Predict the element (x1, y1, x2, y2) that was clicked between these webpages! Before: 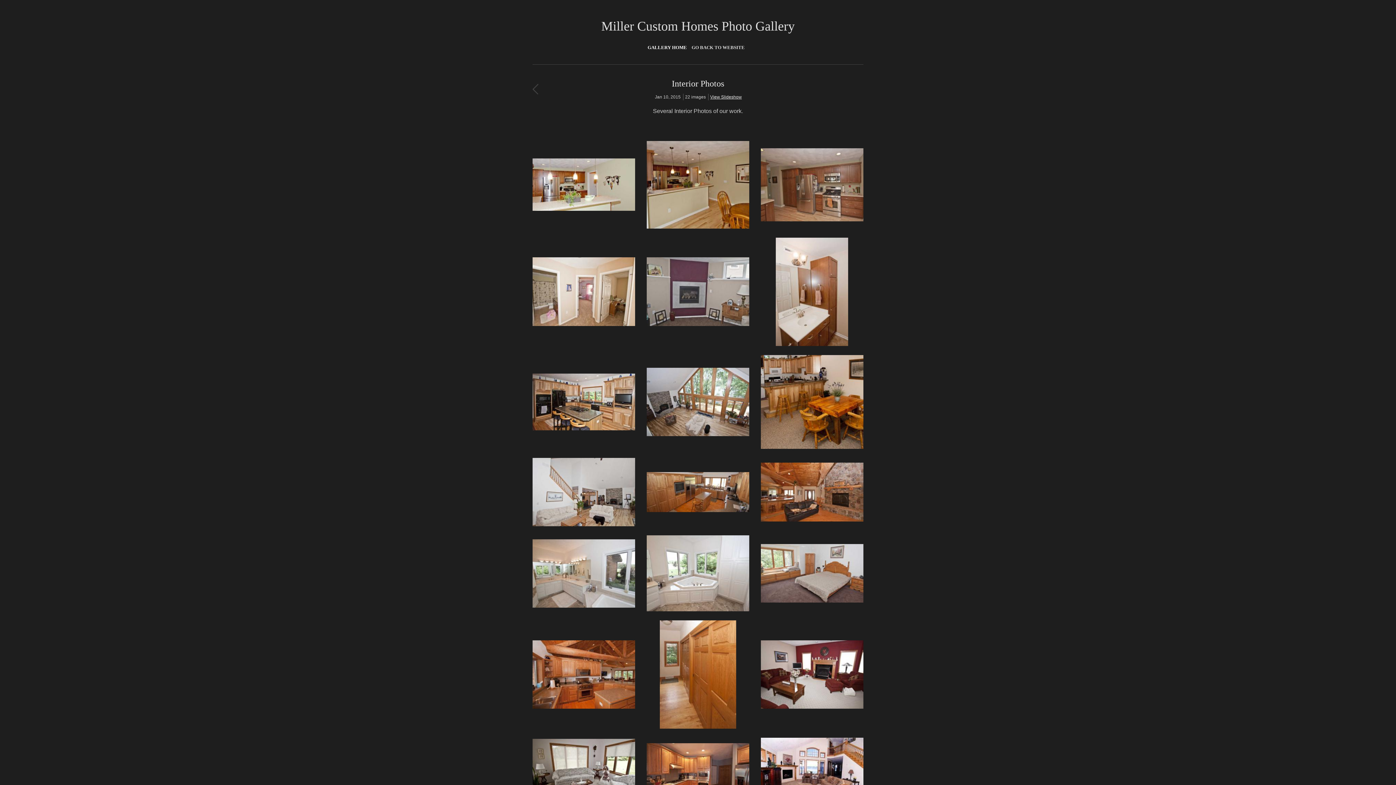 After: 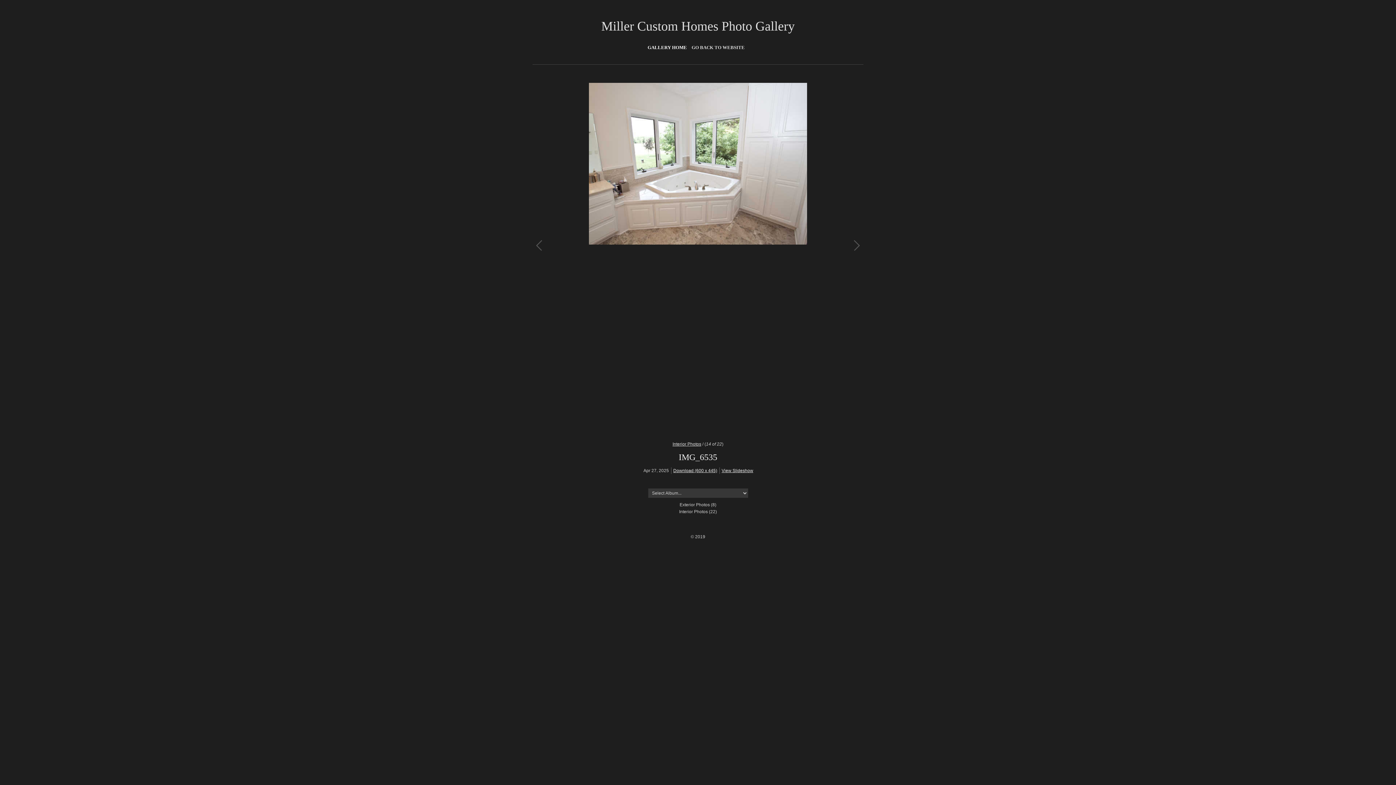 Action: bbox: (646, 607, 749, 612)